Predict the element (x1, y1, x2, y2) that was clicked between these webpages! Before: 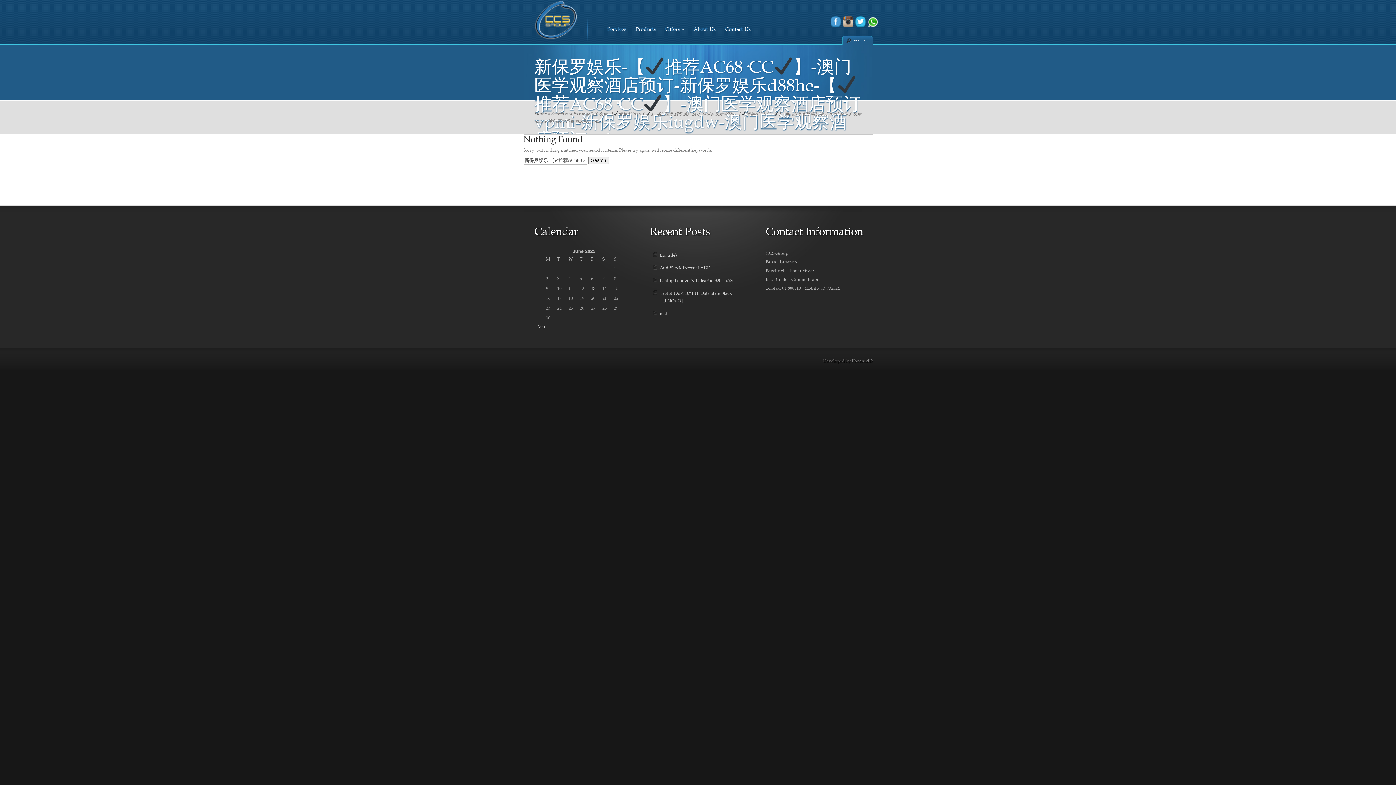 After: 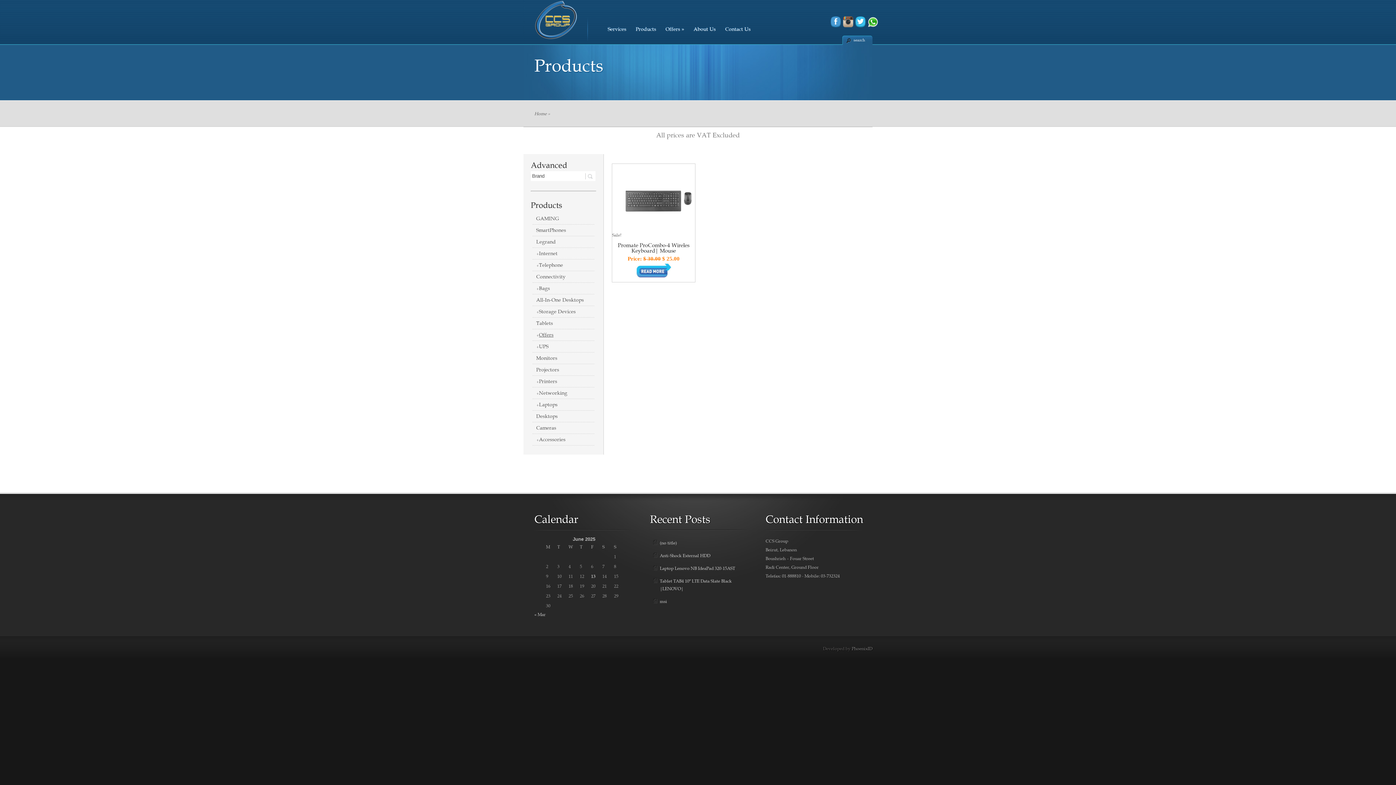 Action: label: Offers » bbox: (660, 22, 684, 43)